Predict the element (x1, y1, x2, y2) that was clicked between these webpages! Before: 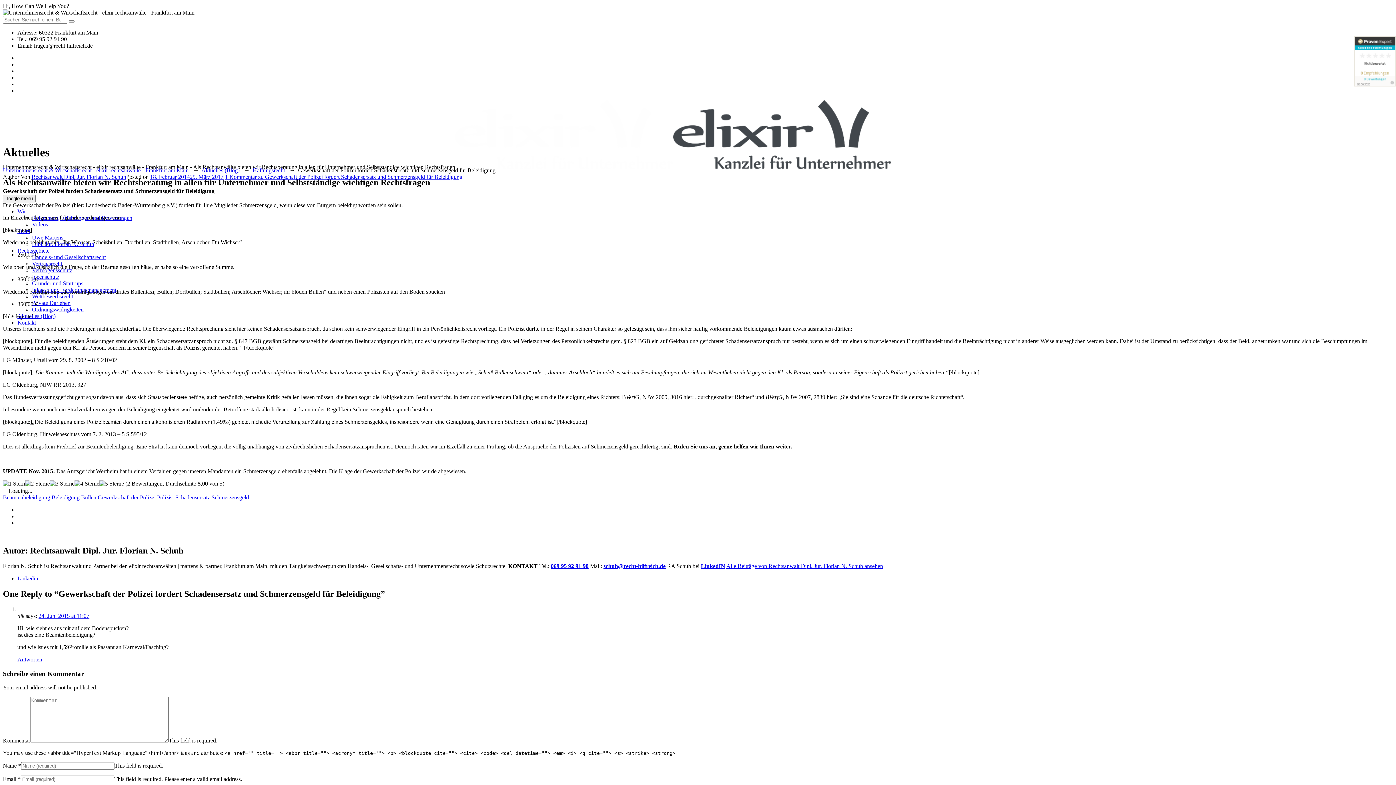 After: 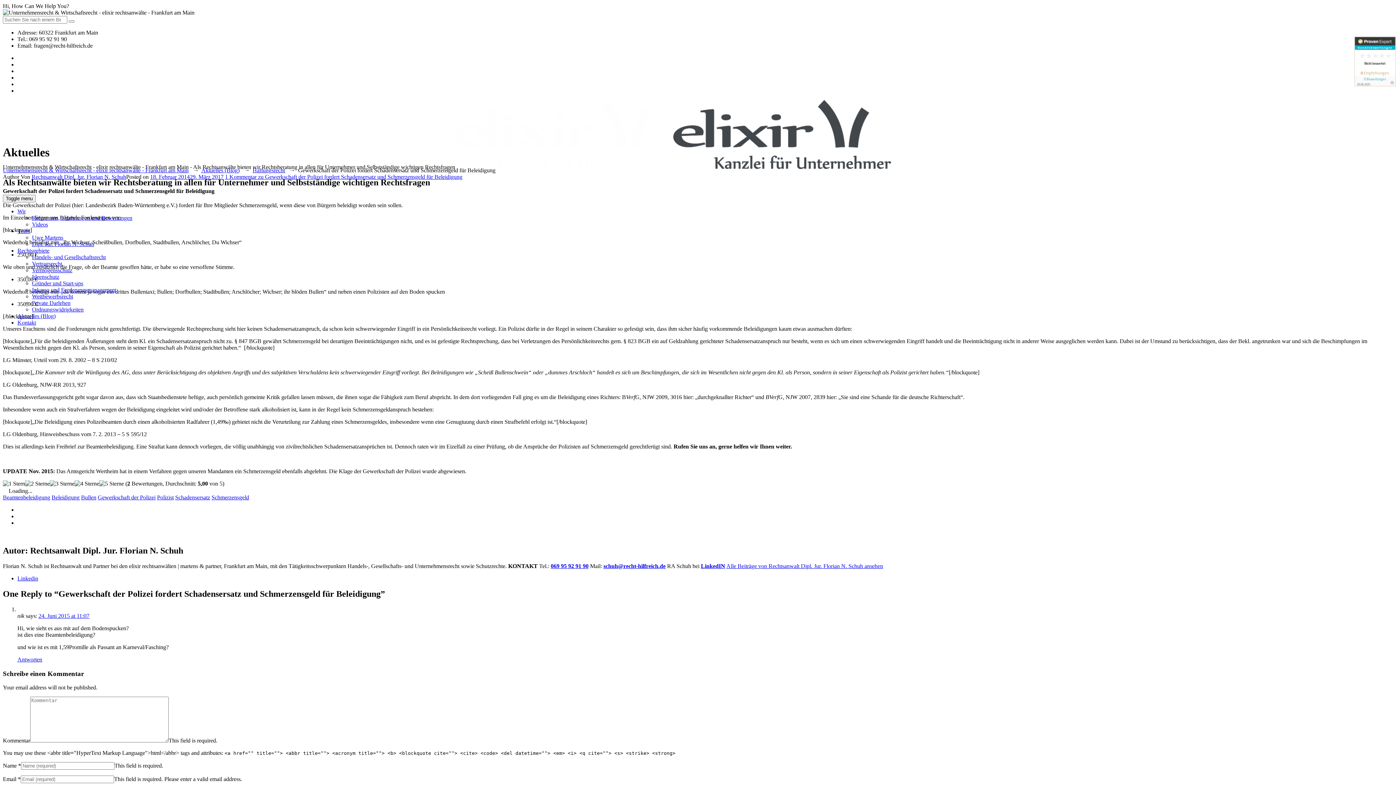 Action: label: schuh@recht-hilfreich.de bbox: (603, 563, 665, 569)